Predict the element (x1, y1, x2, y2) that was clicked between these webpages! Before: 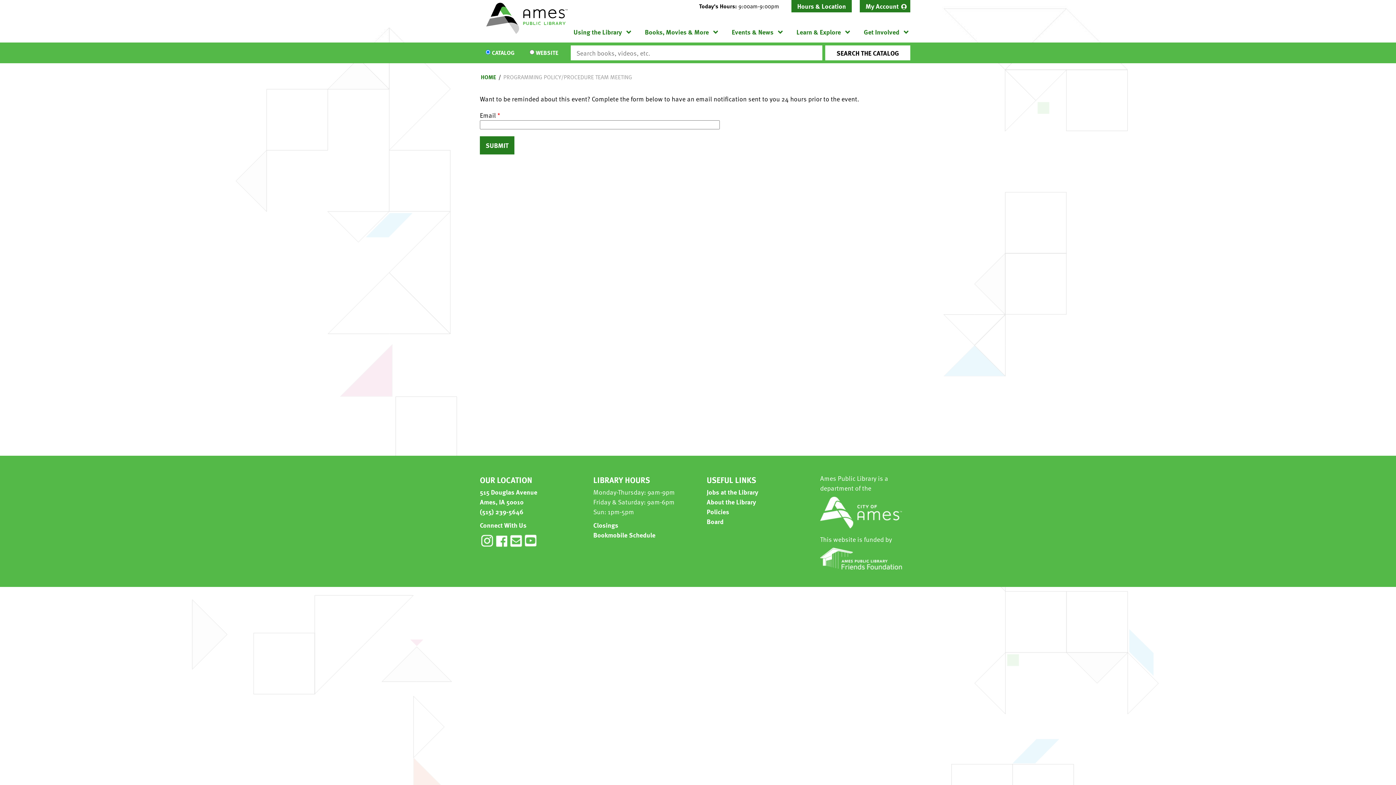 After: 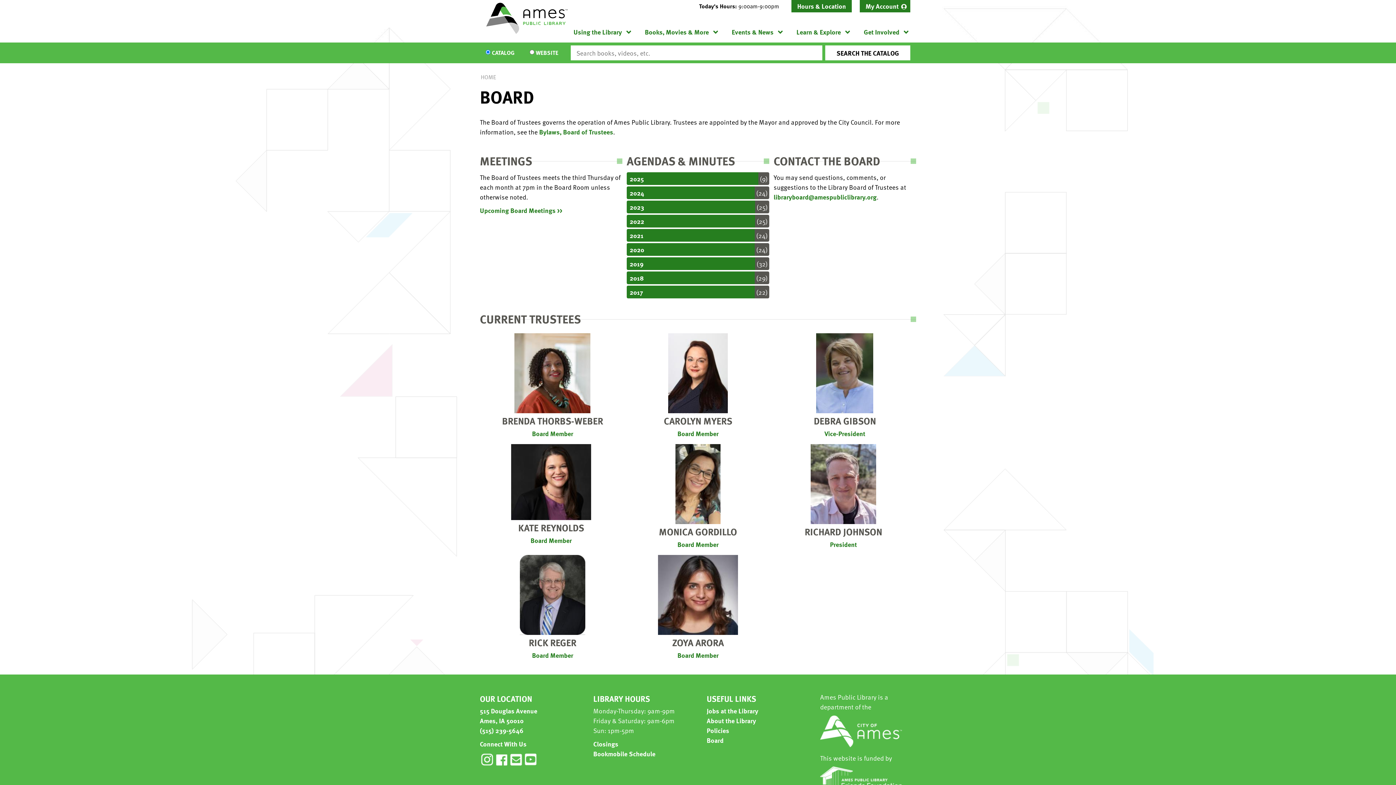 Action: label: Board bbox: (706, 516, 723, 526)